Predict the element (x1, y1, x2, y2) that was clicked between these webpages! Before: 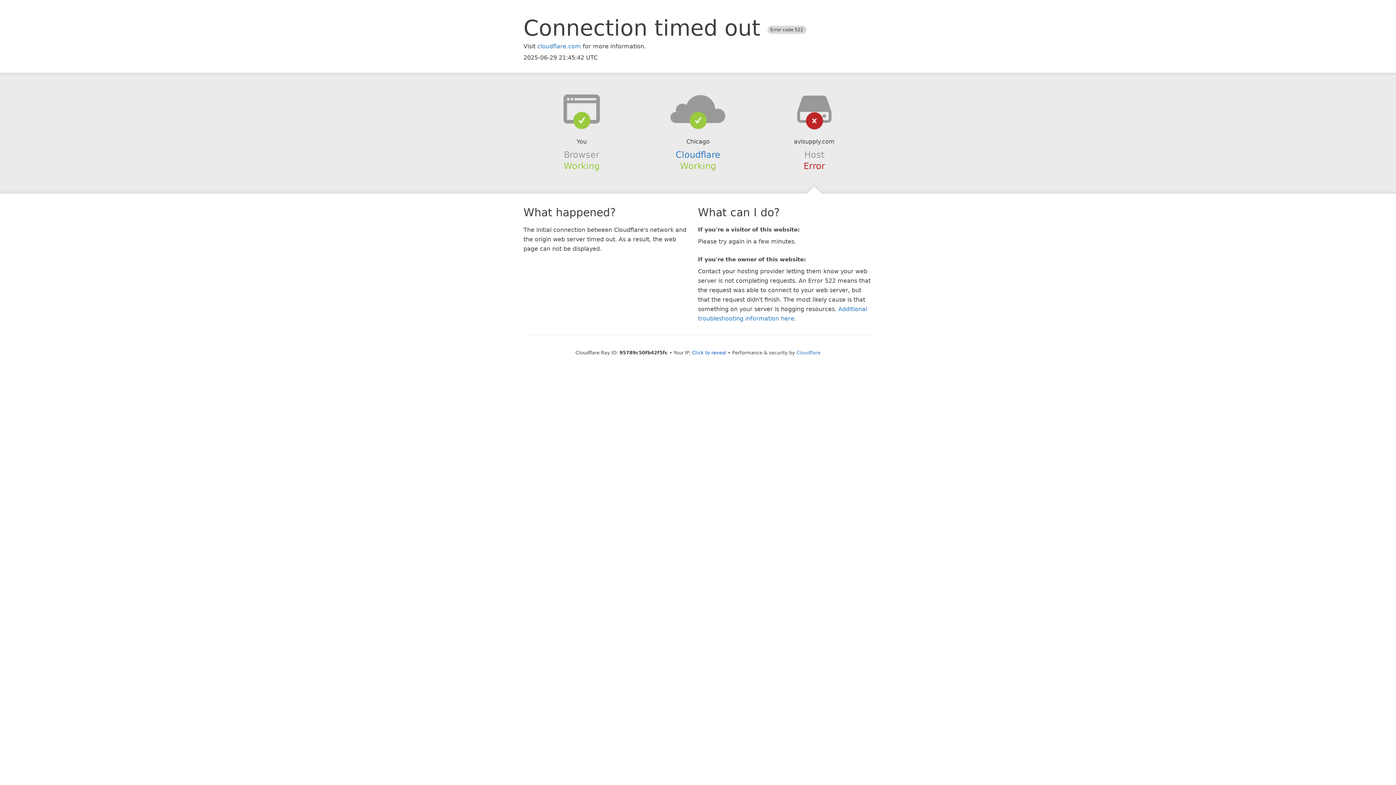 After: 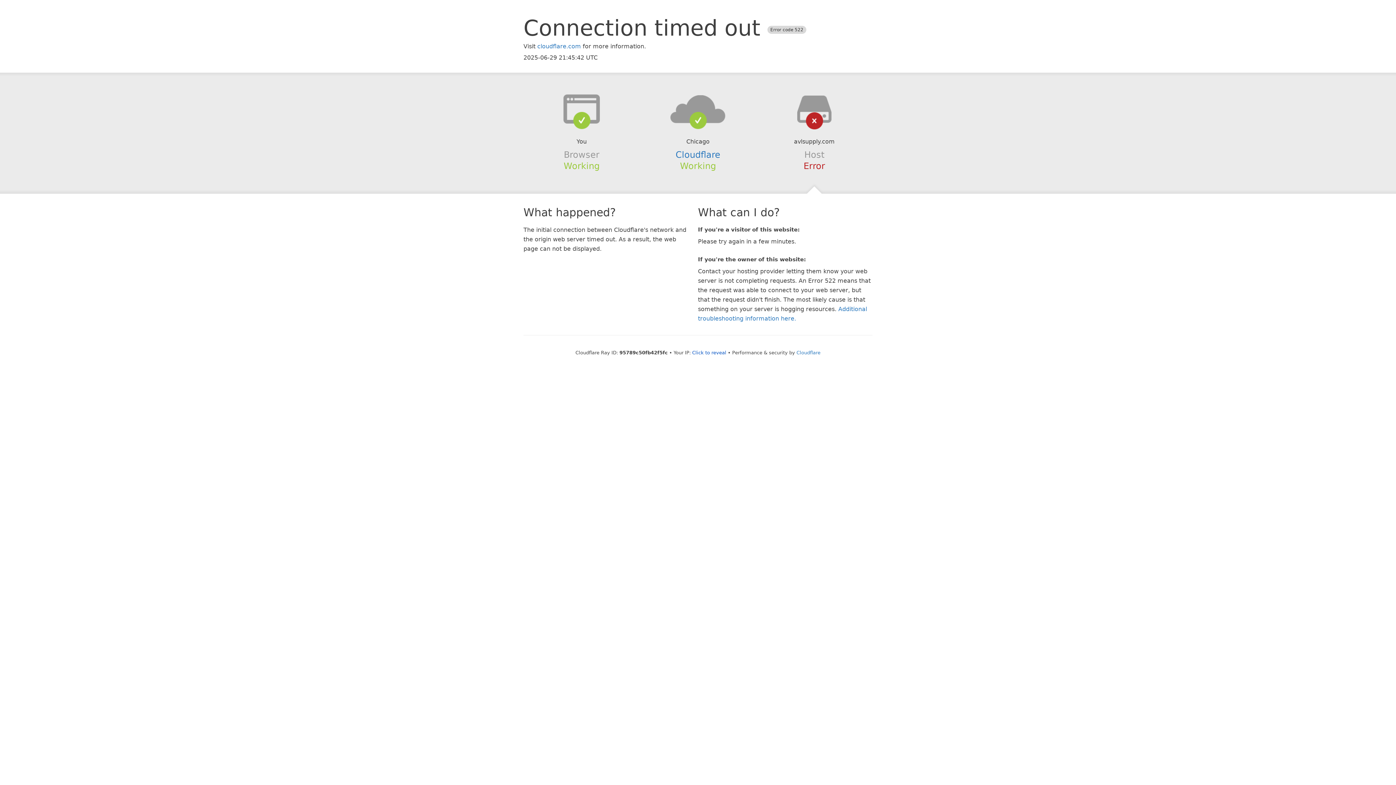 Action: bbox: (639, 94, 756, 123)